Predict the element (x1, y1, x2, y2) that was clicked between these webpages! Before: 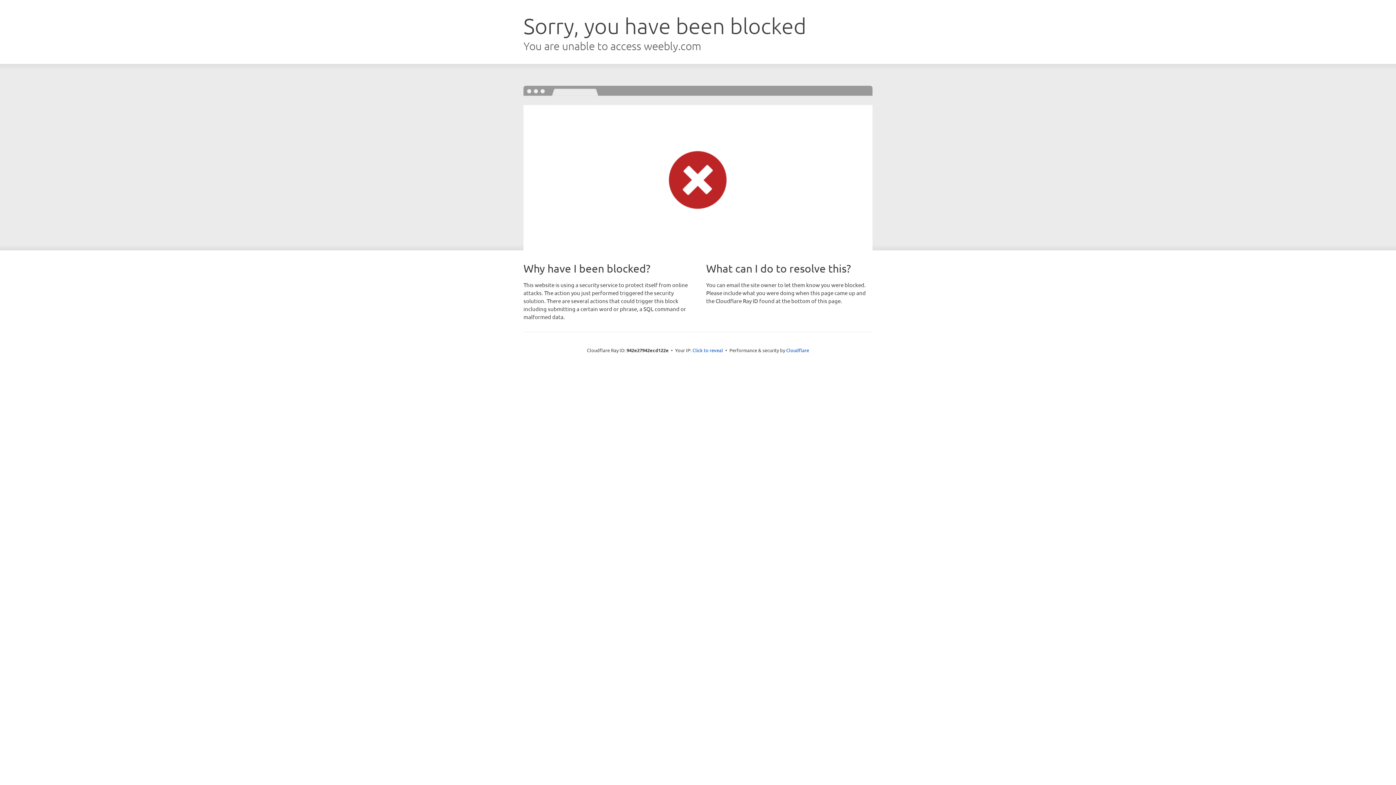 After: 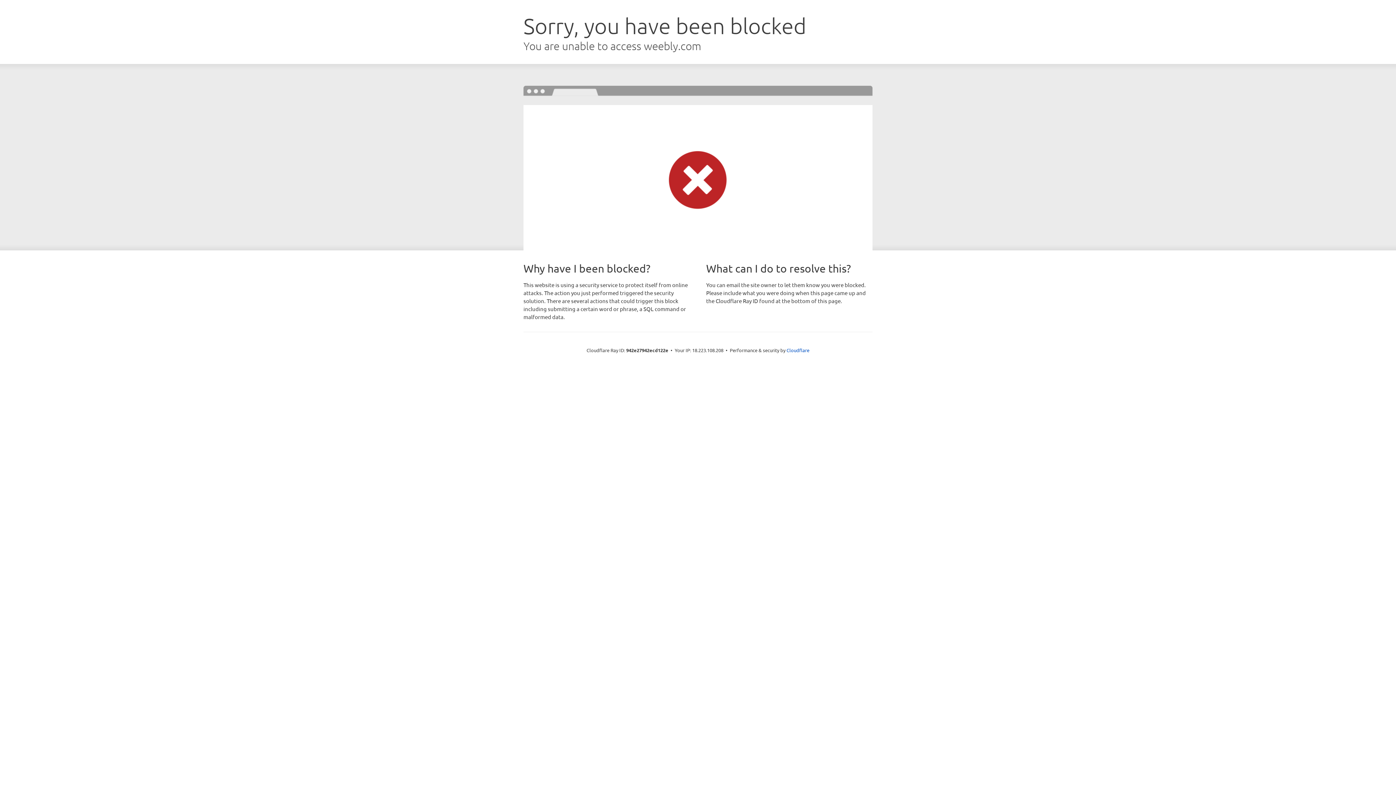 Action: bbox: (692, 346, 723, 353) label: Click to reveal